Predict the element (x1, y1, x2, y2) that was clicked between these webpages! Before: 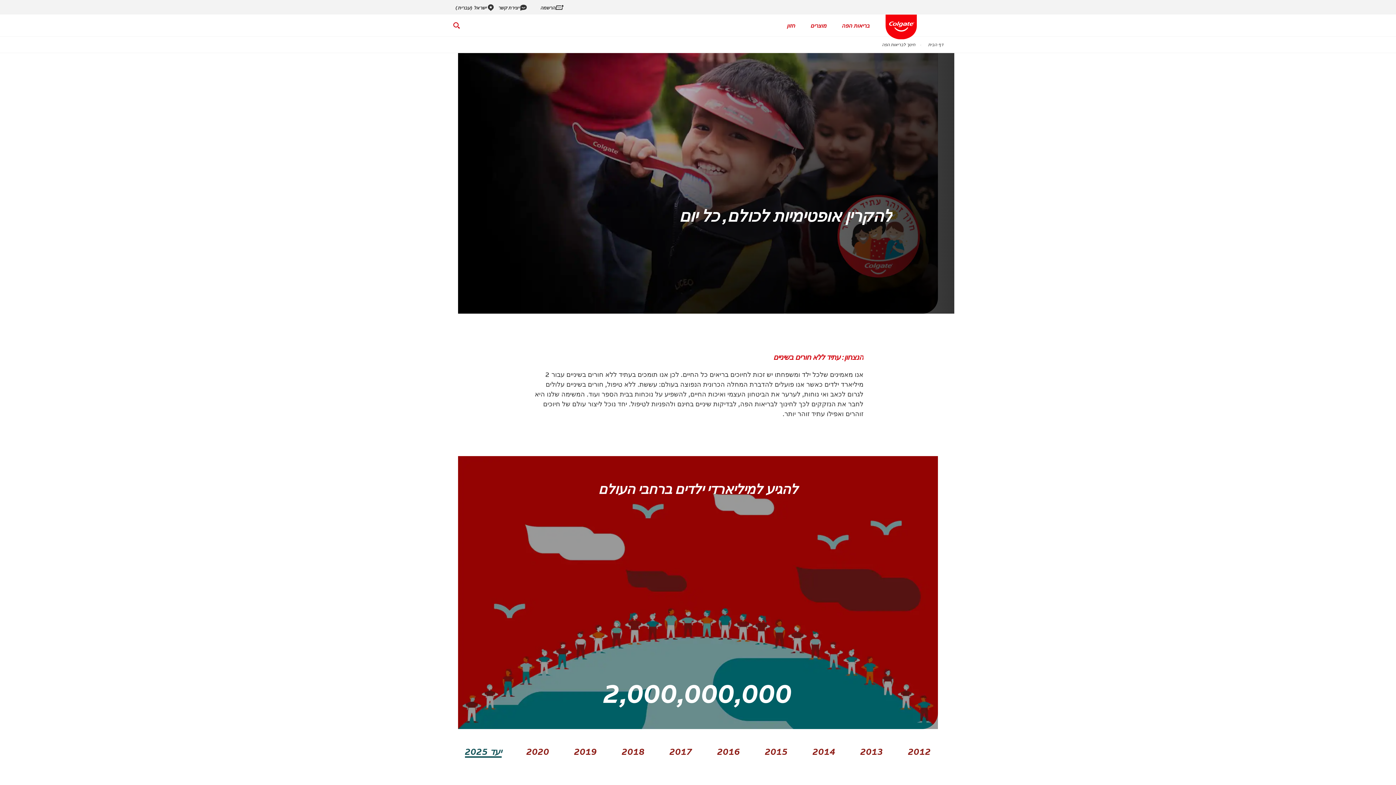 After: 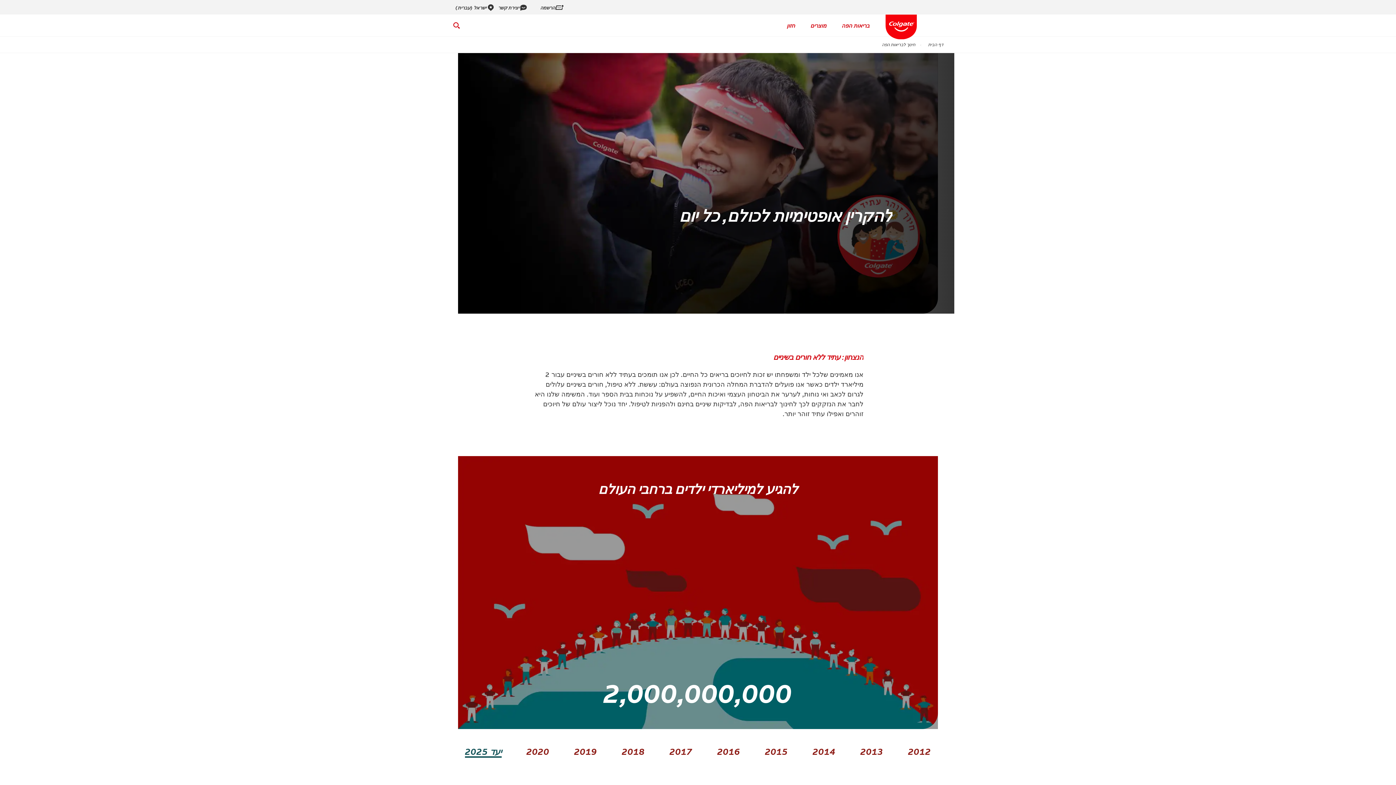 Action: bbox: (495, 2, 528, 11)